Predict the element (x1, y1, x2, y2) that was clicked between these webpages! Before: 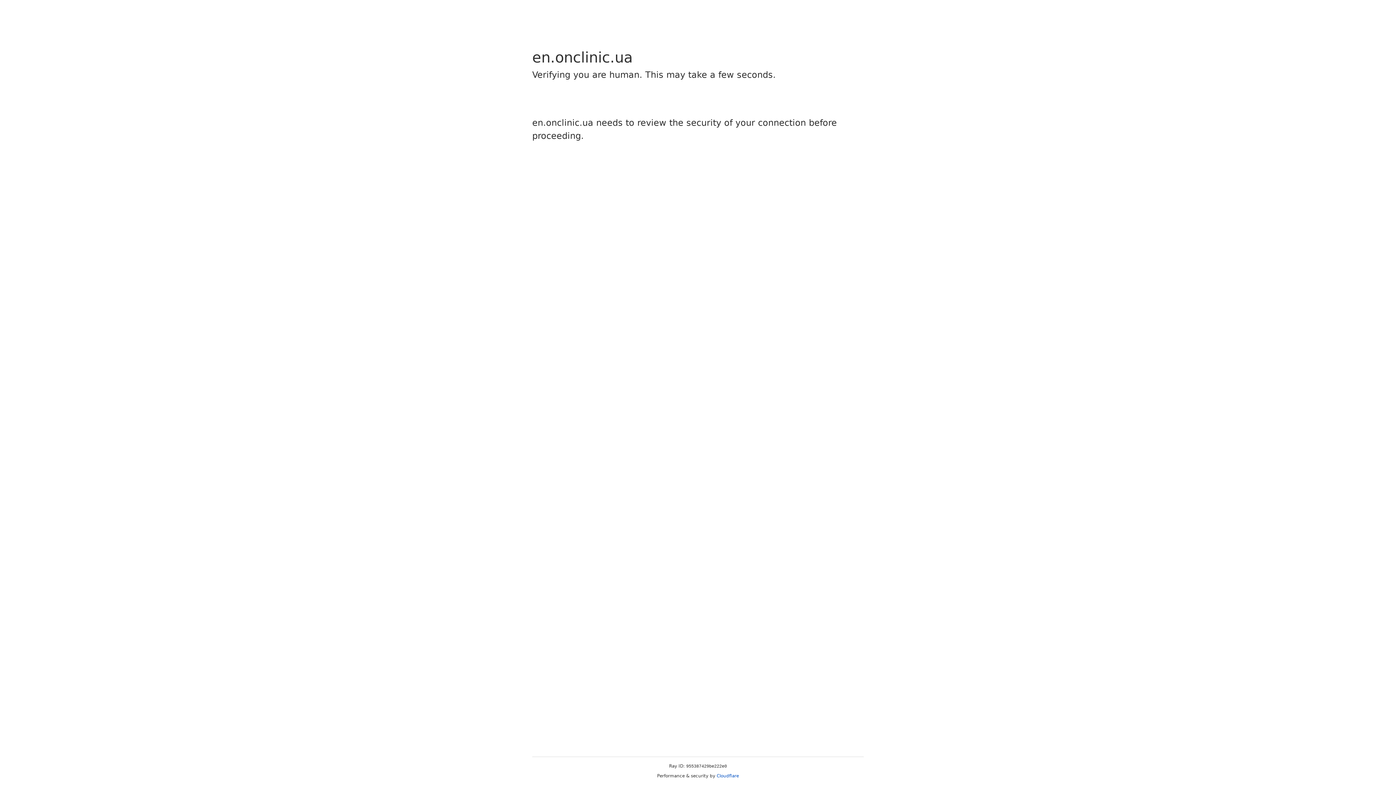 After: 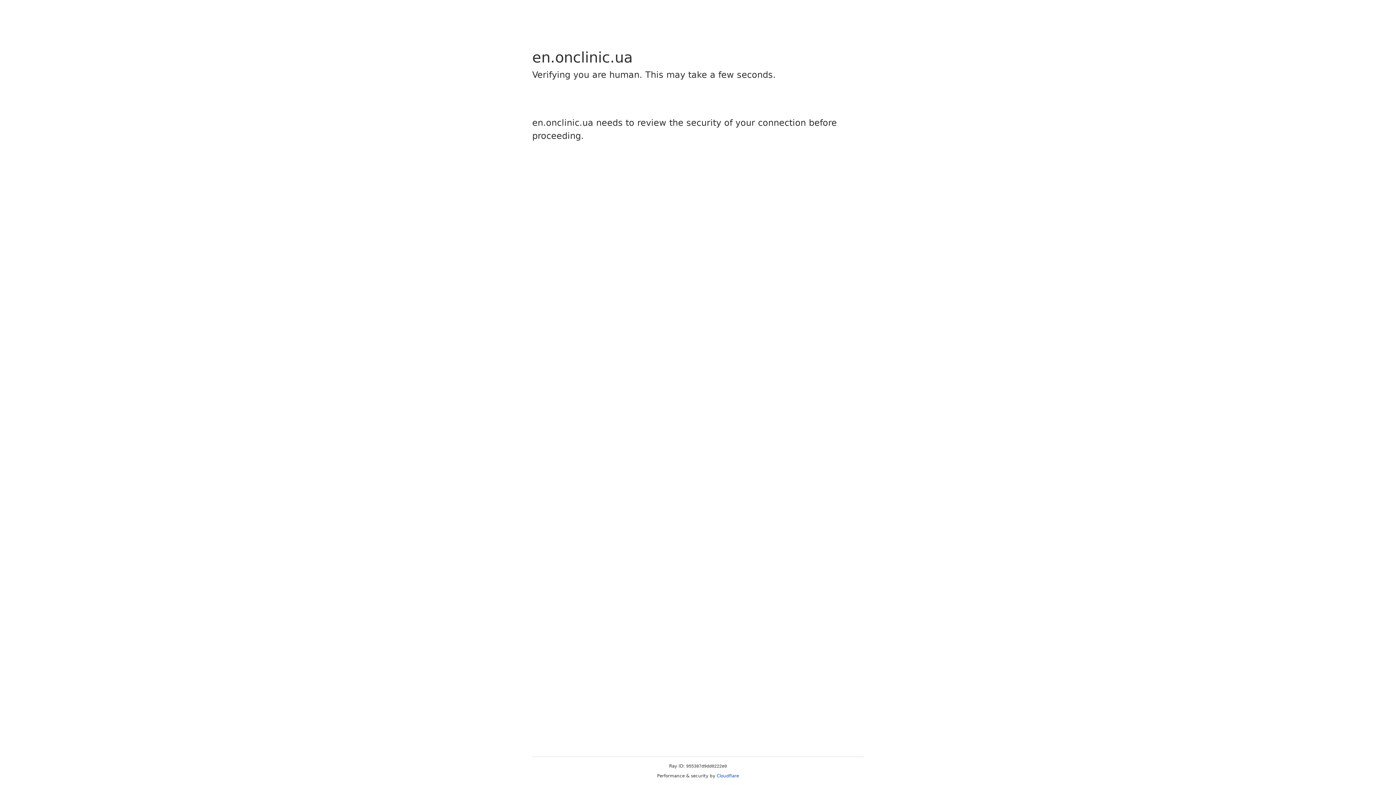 Action: bbox: (716, 773, 739, 778) label: Cloudflare